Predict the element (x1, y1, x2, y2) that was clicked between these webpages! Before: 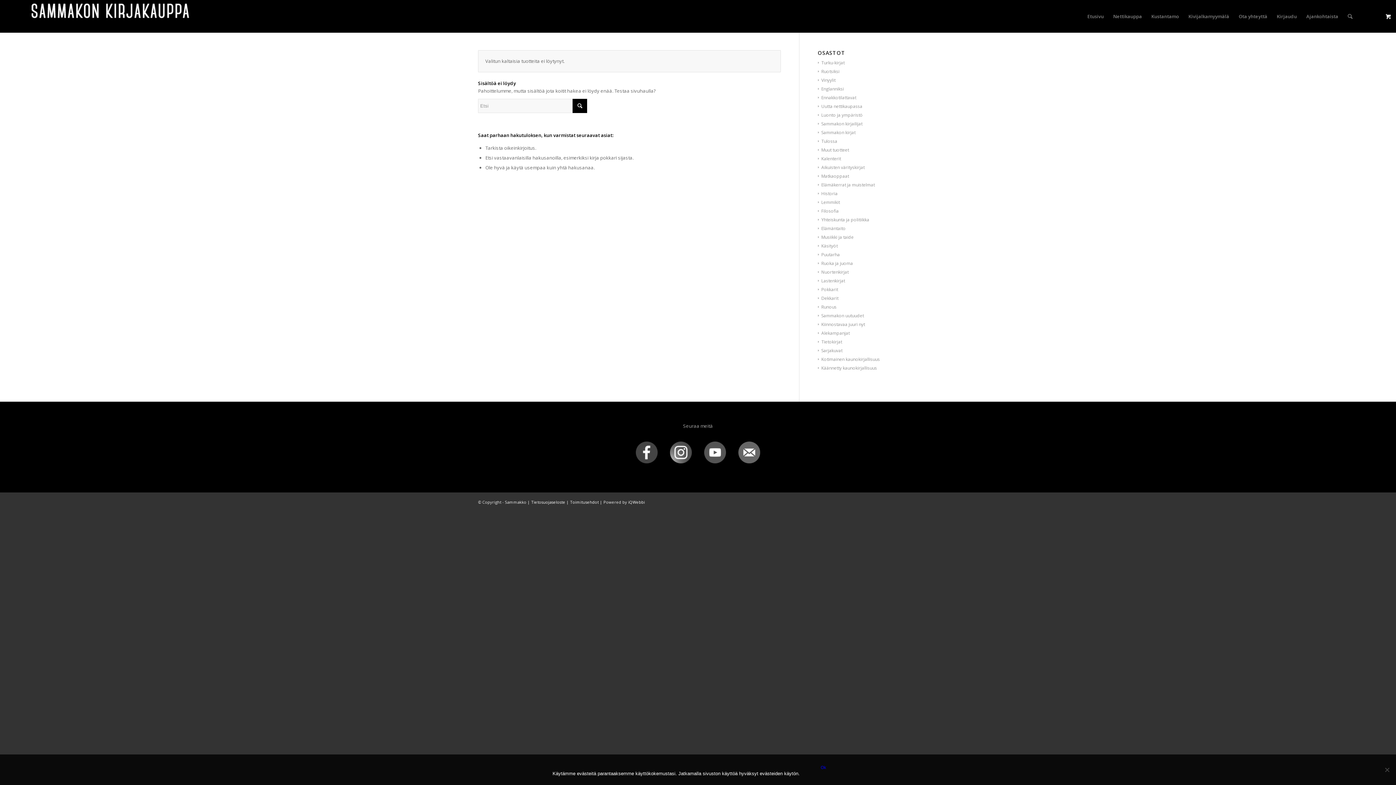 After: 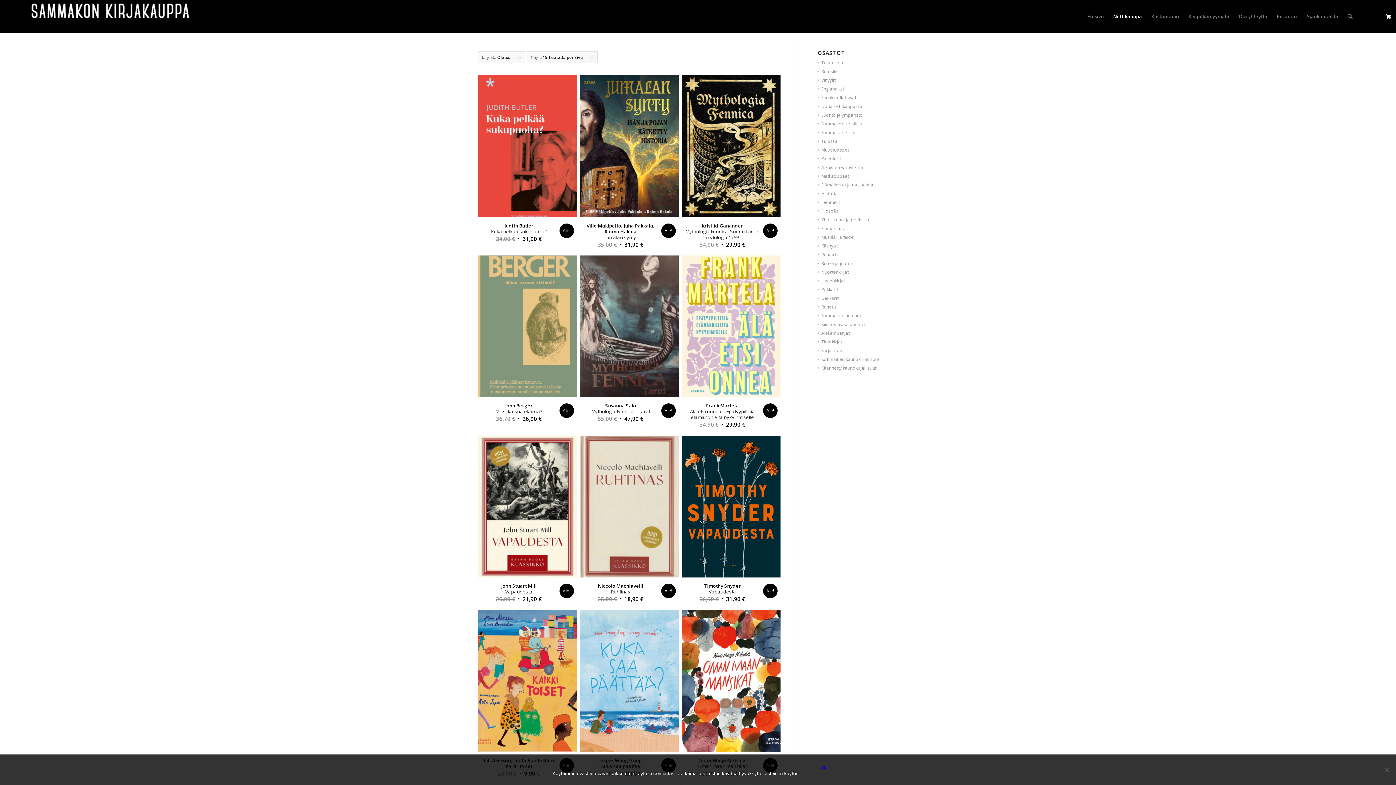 Action: bbox: (818, 208, 839, 214) label: Filosofia